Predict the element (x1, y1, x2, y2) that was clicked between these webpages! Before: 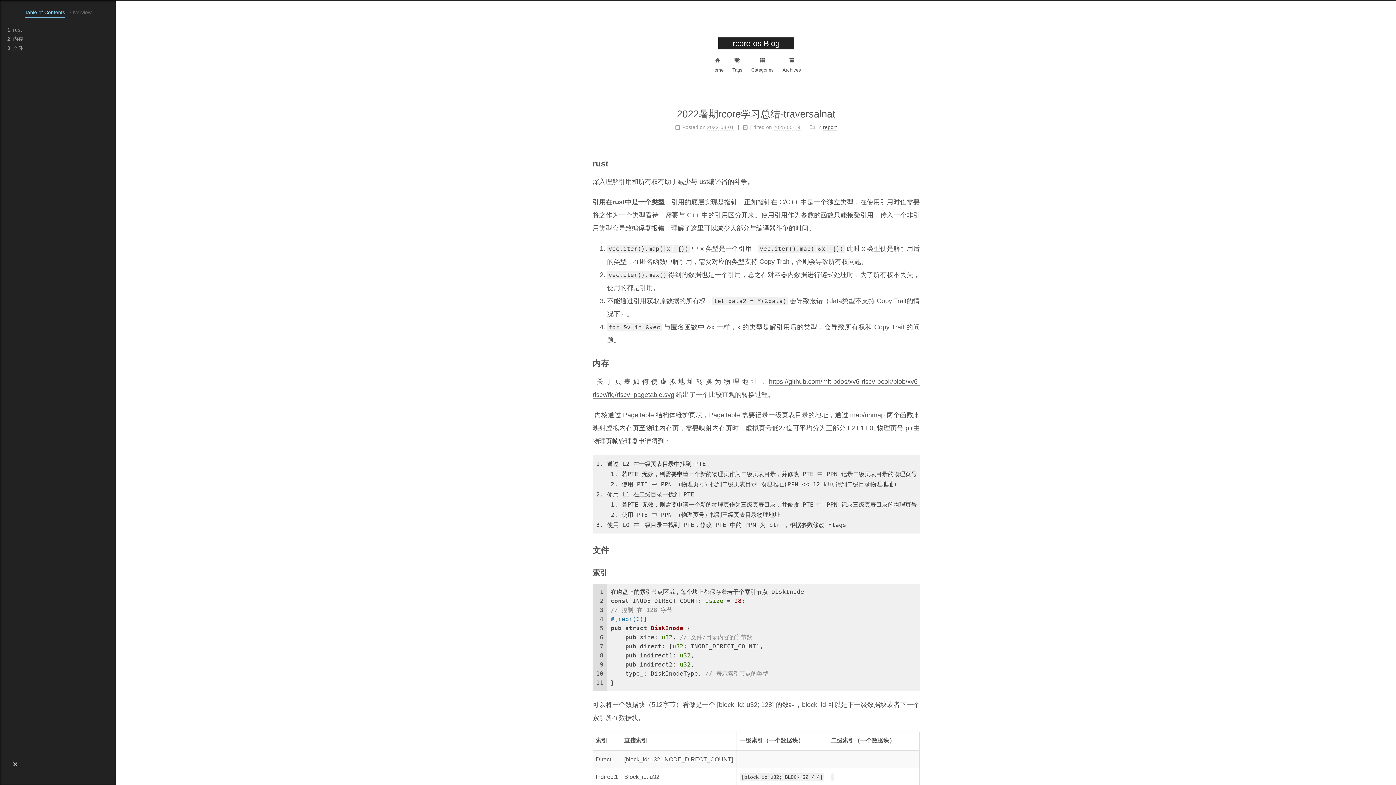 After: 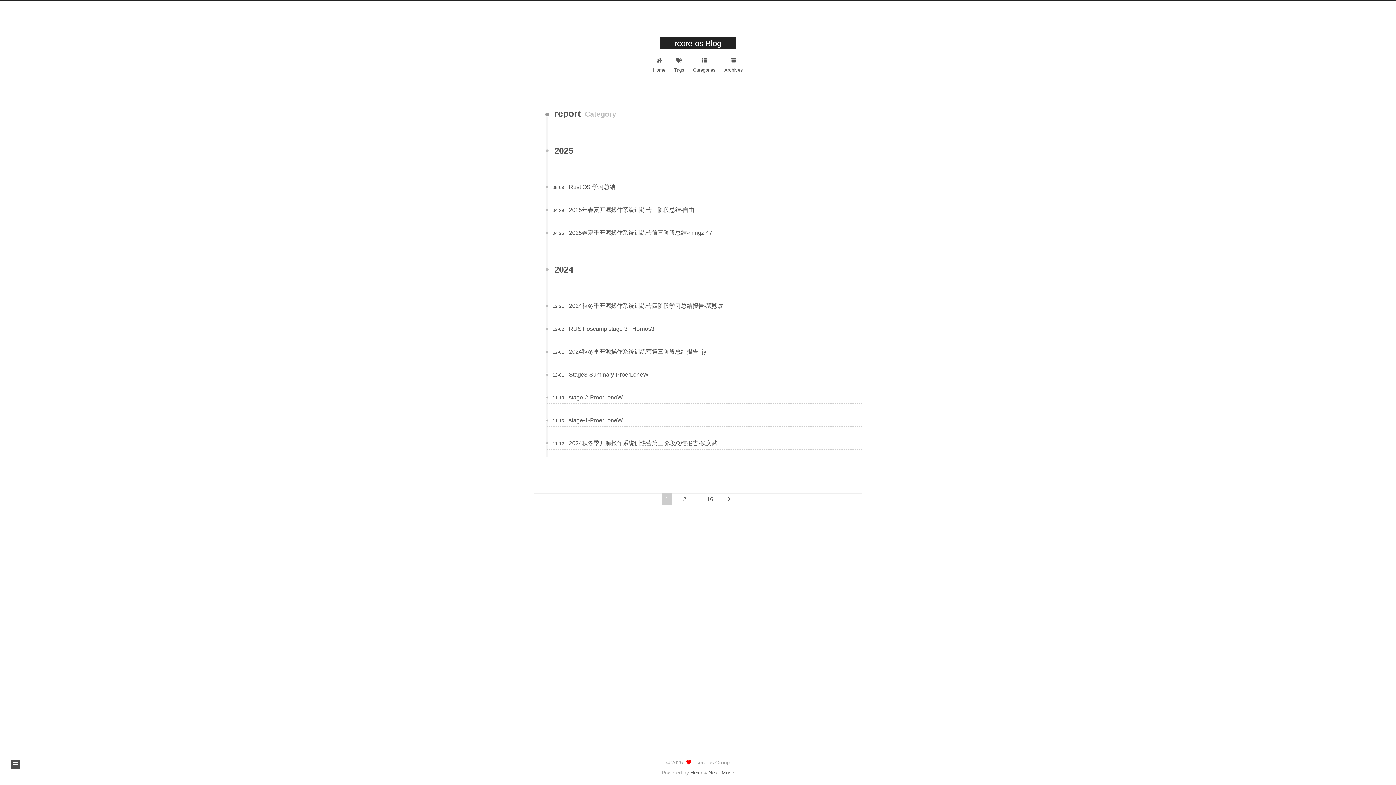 Action: label: report bbox: (823, 124, 837, 130)